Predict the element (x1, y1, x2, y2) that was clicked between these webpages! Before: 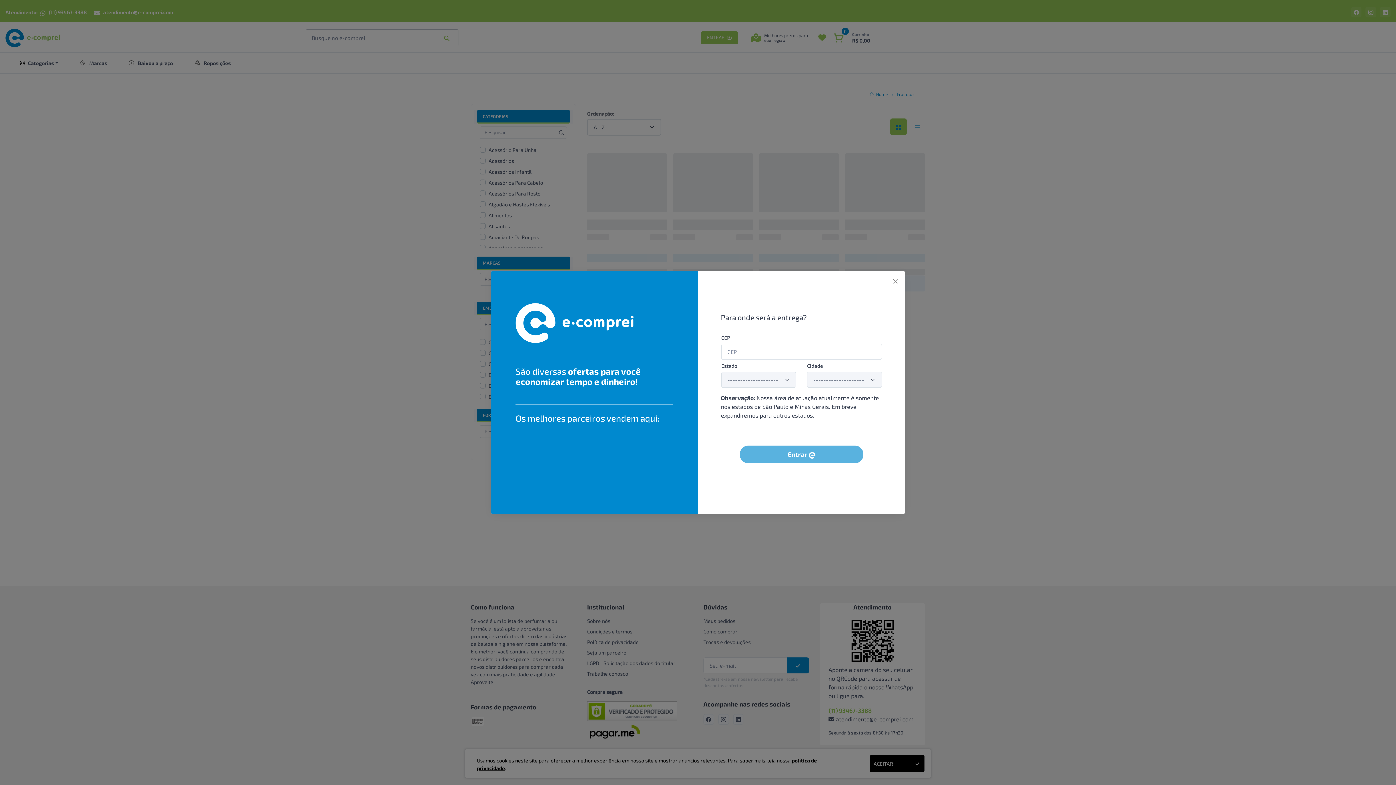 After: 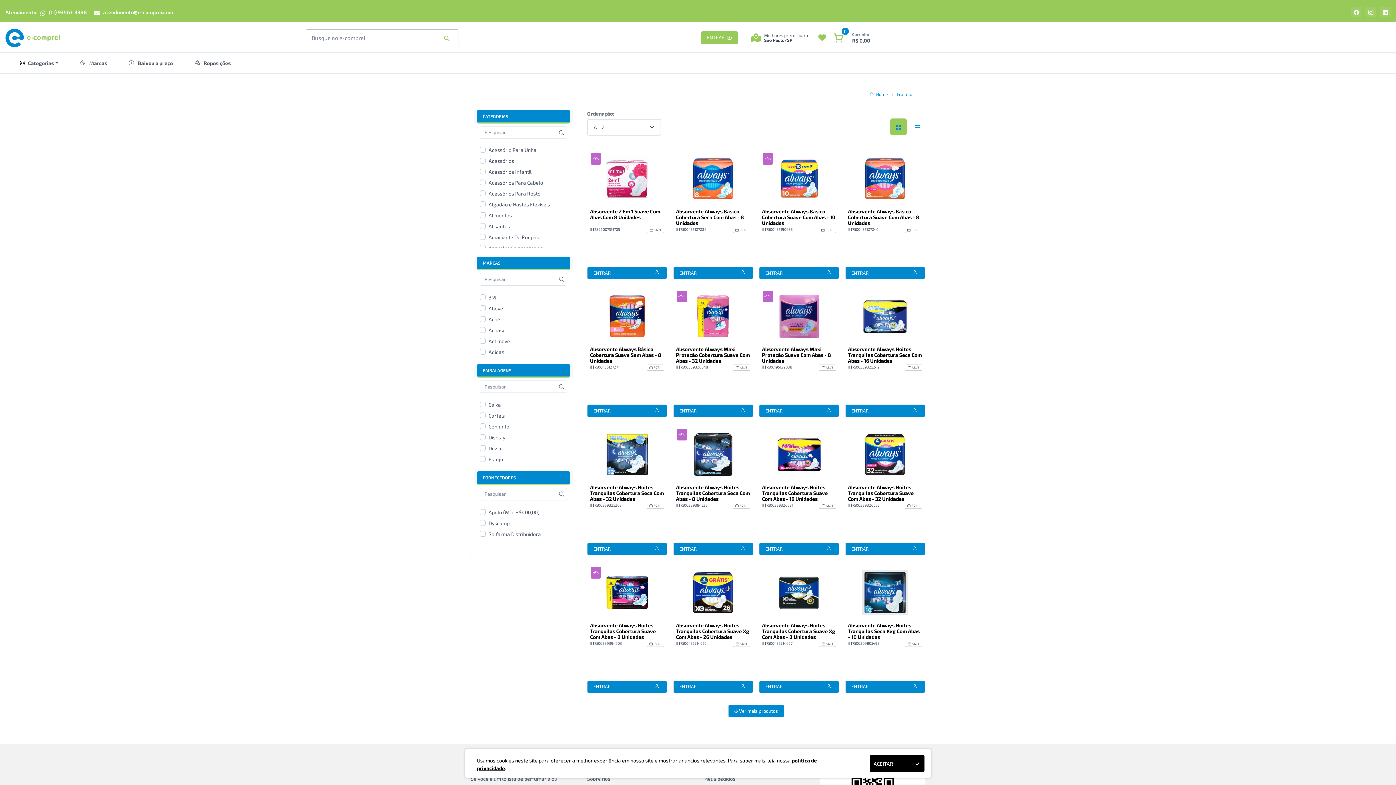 Action: label: Close bbox: (885, 270, 905, 291)